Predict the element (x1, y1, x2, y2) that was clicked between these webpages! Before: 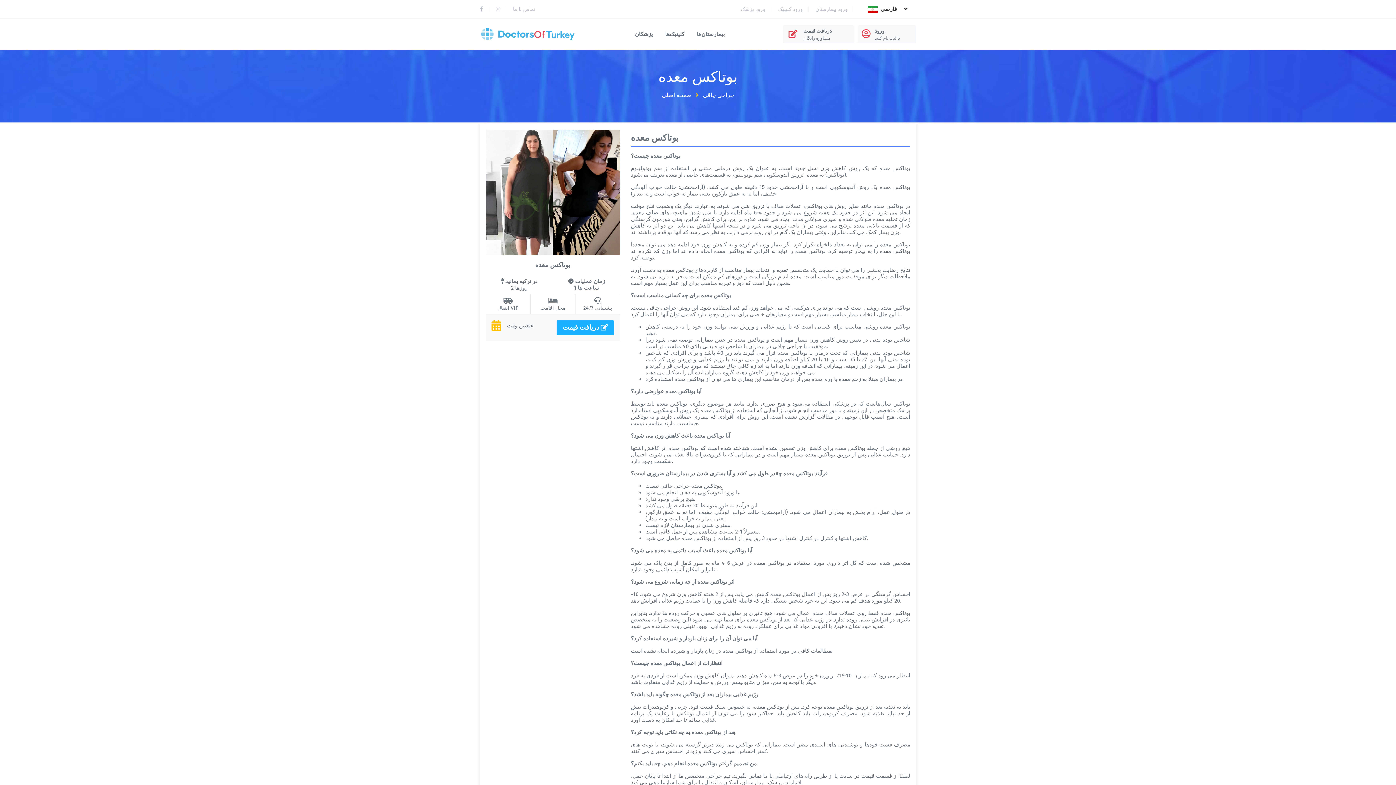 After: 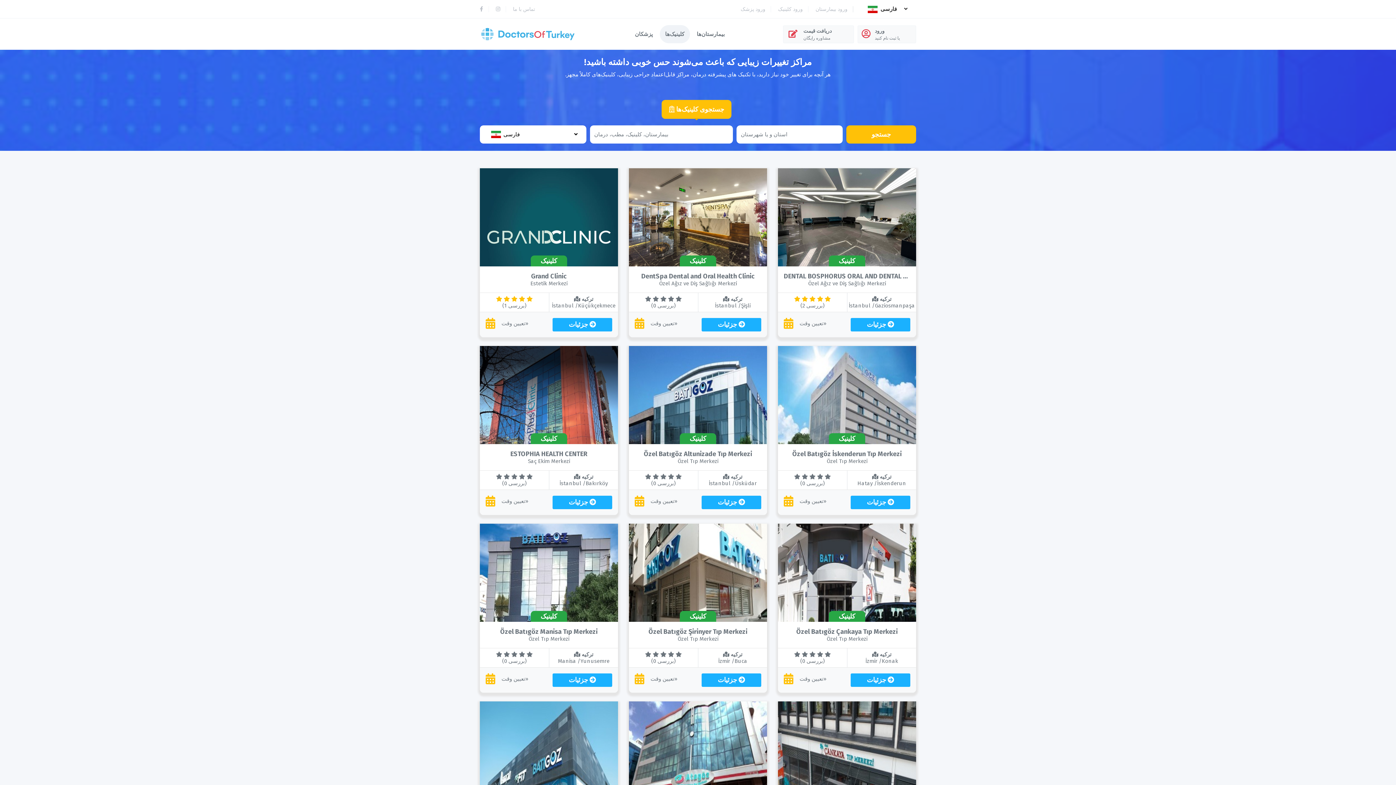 Action: bbox: (659, 25, 690, 43) label: کلینیک‌ها